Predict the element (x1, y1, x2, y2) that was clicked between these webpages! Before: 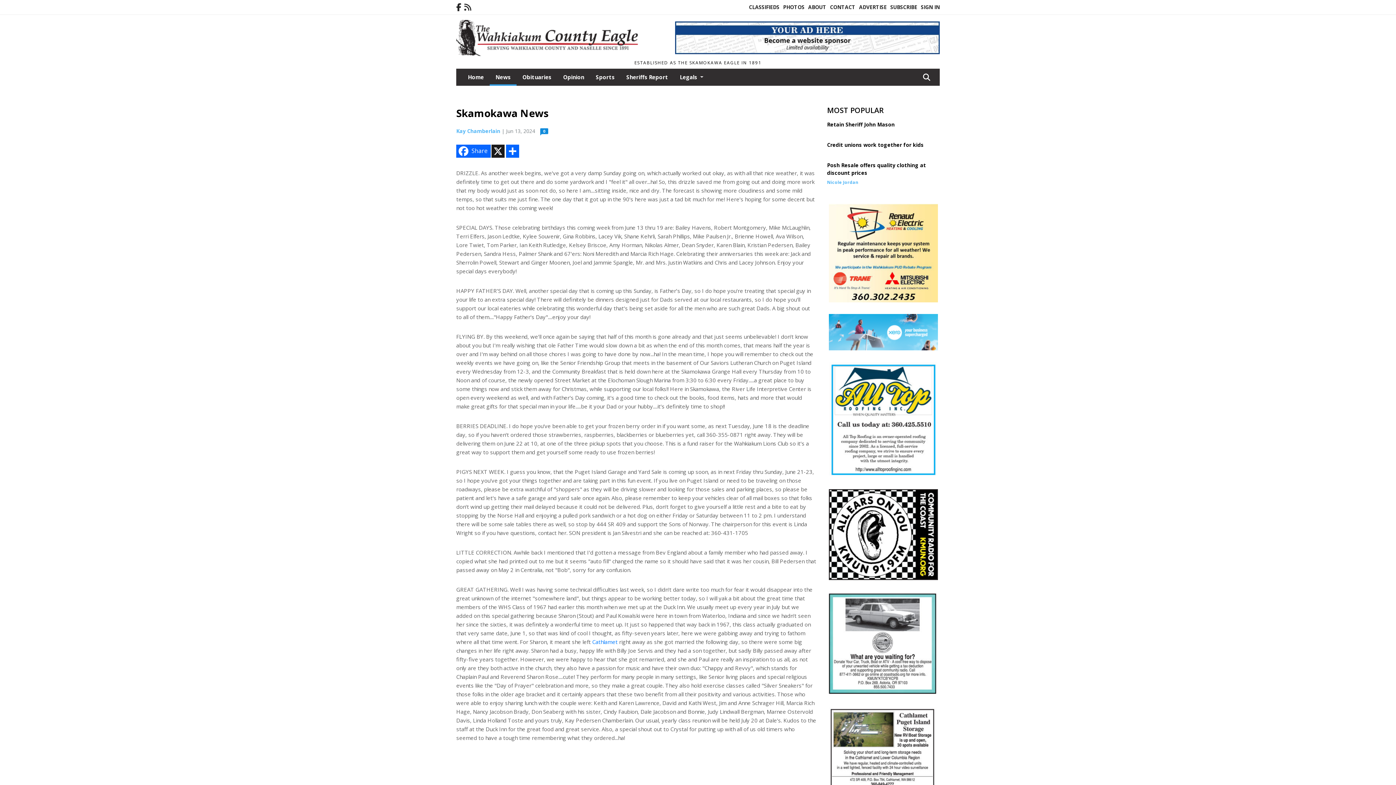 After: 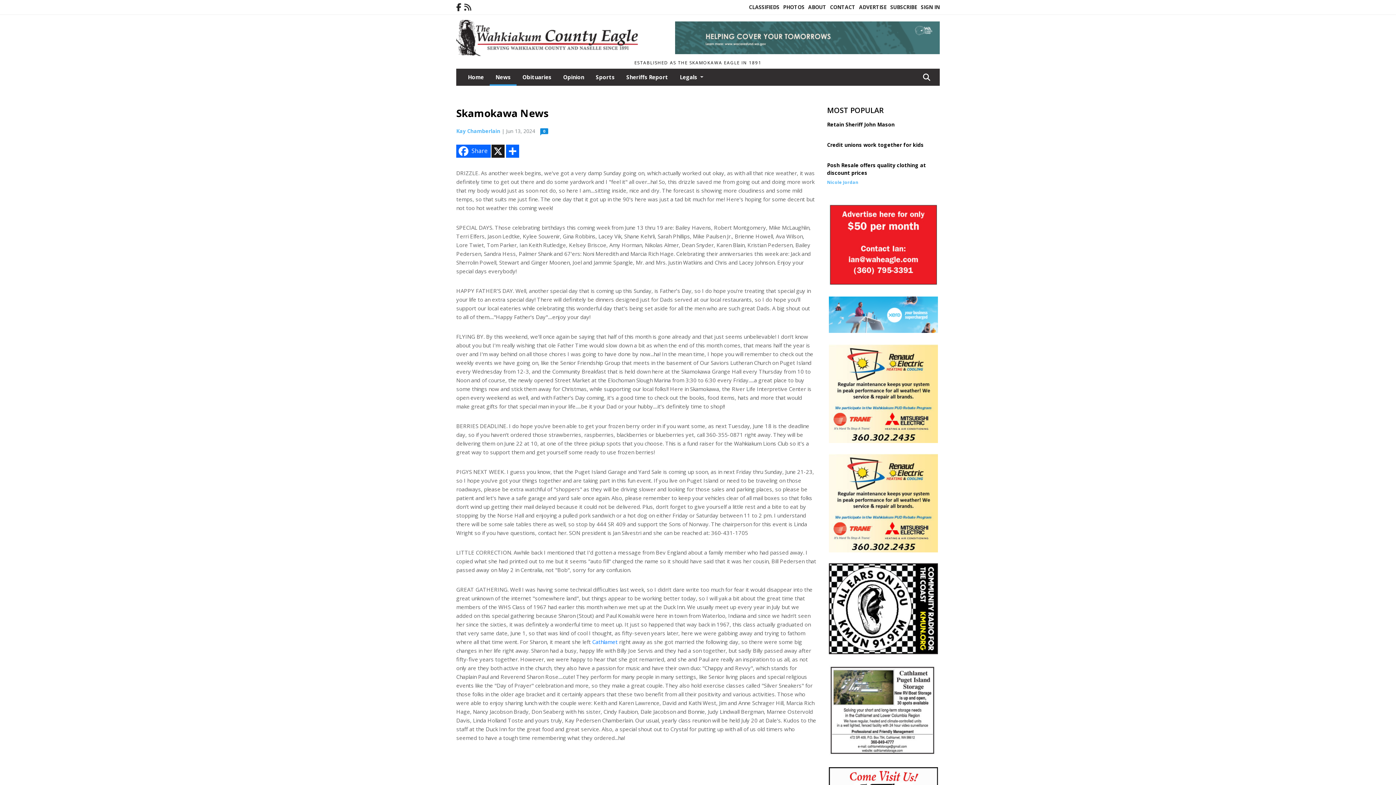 Action: bbox: (829, 574, 938, 582)